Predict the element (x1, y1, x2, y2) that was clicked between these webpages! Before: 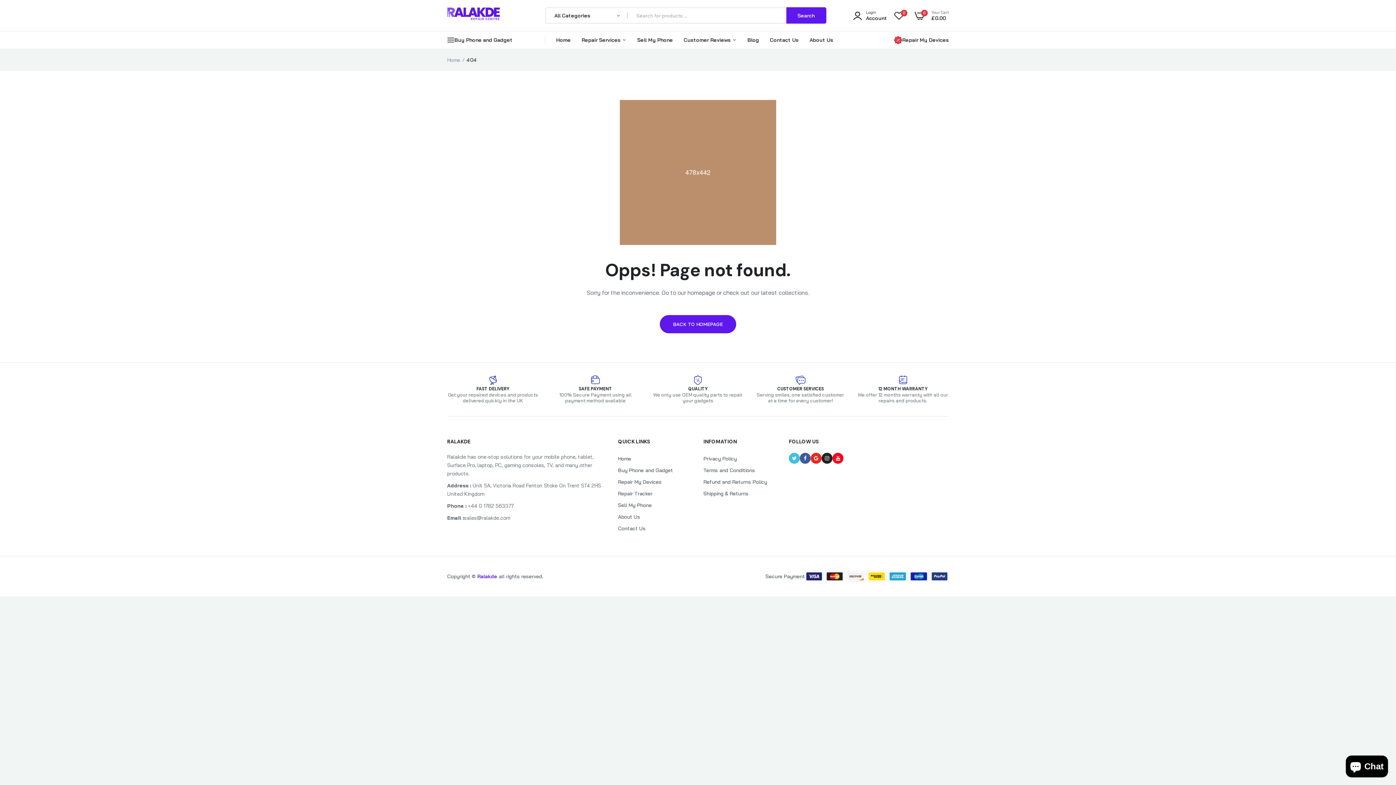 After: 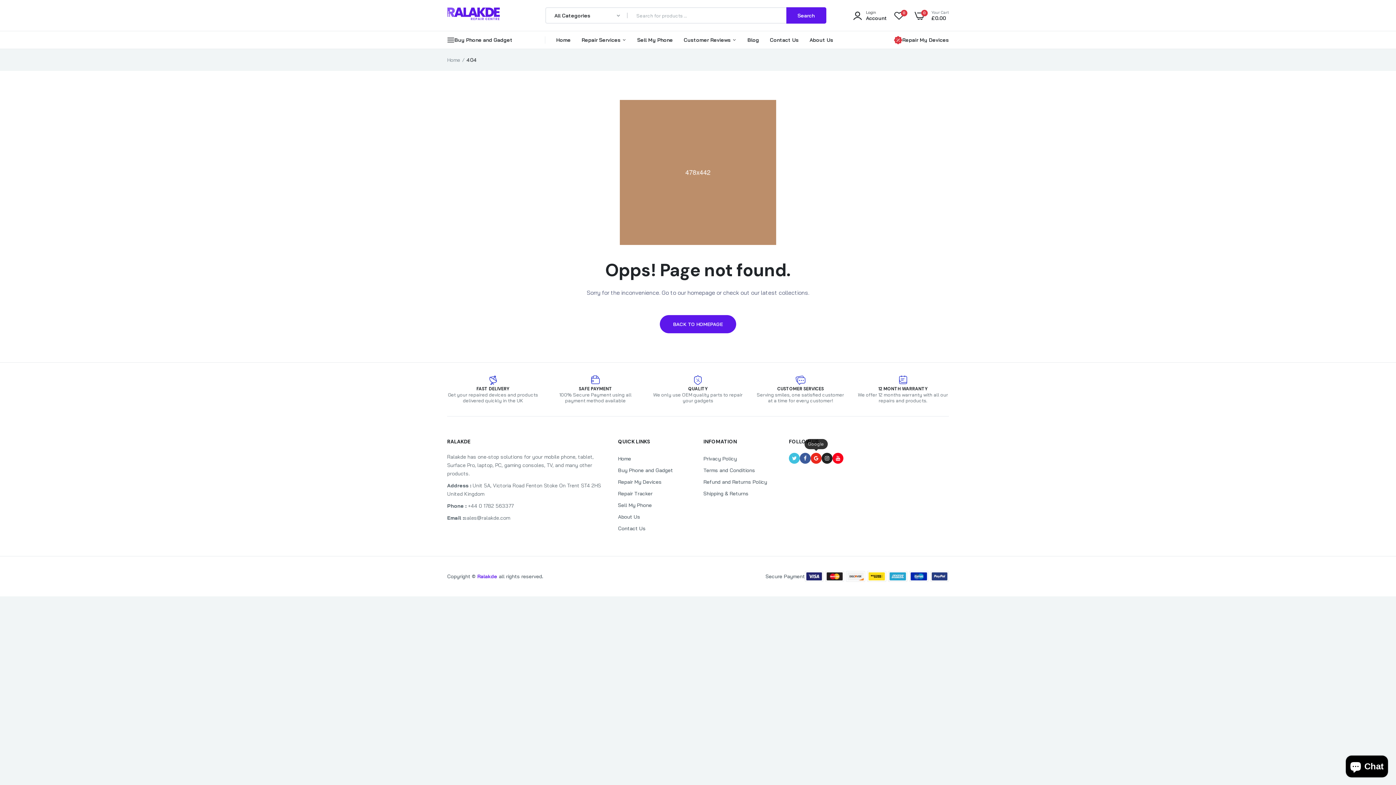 Action: bbox: (810, 453, 821, 464)